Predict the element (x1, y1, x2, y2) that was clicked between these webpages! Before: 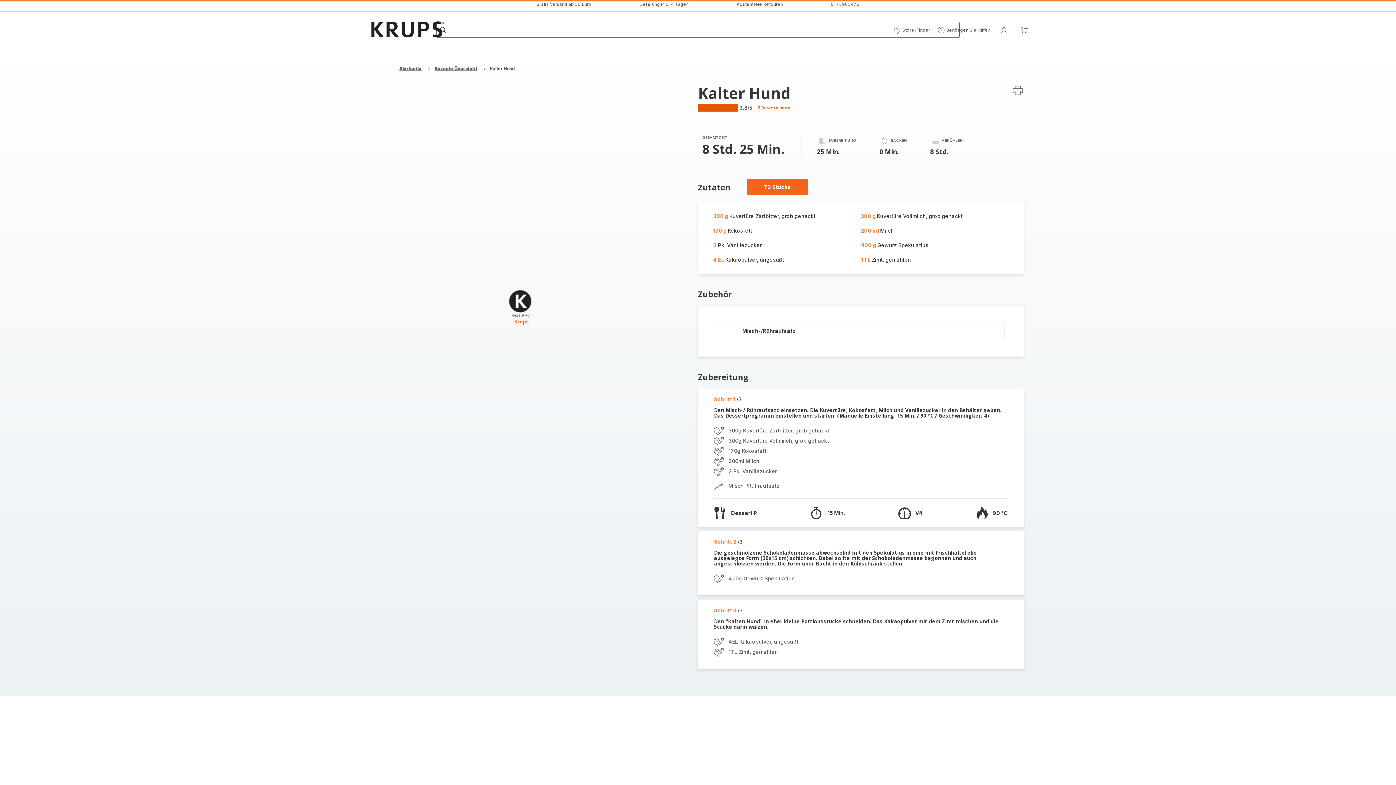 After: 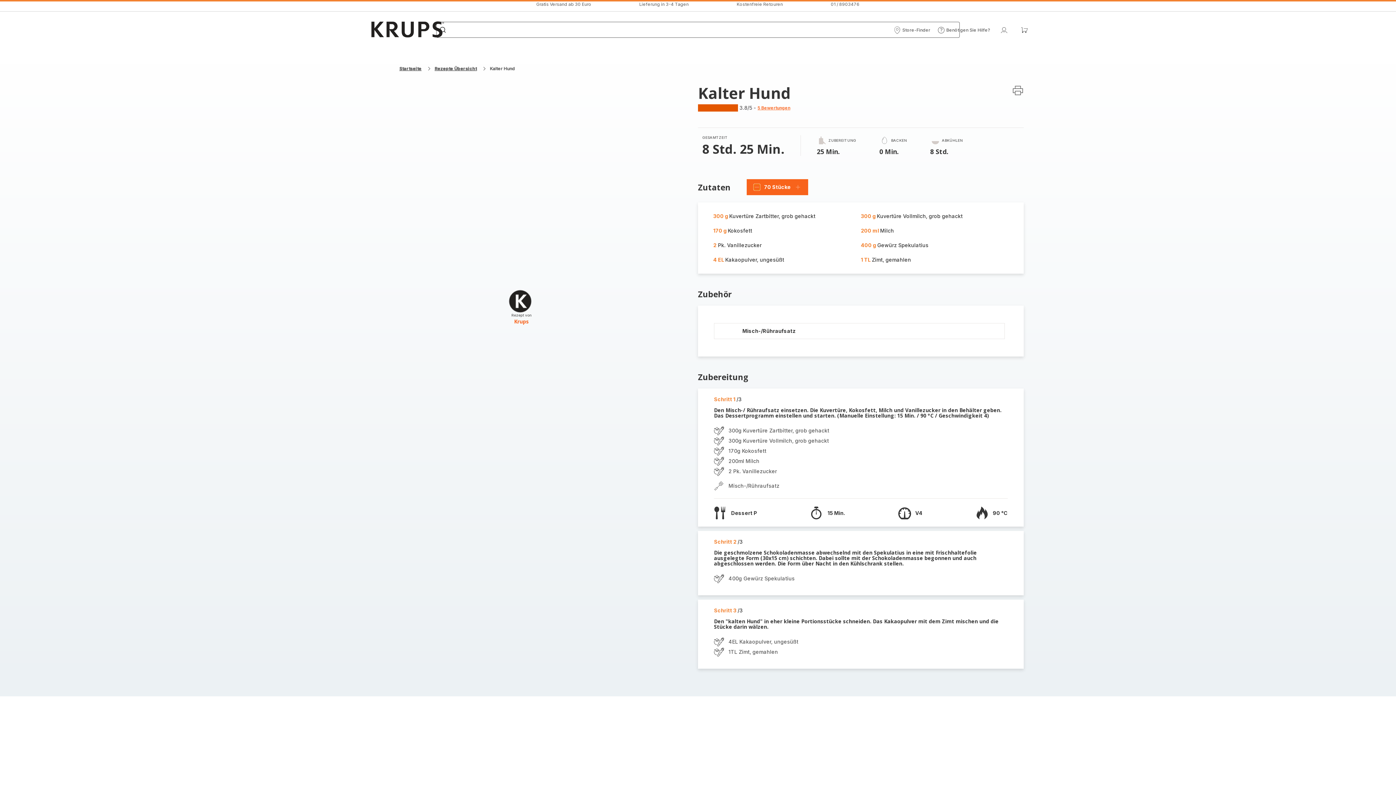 Action: label: Stücke löschen bbox: (754, 184, 759, 190)